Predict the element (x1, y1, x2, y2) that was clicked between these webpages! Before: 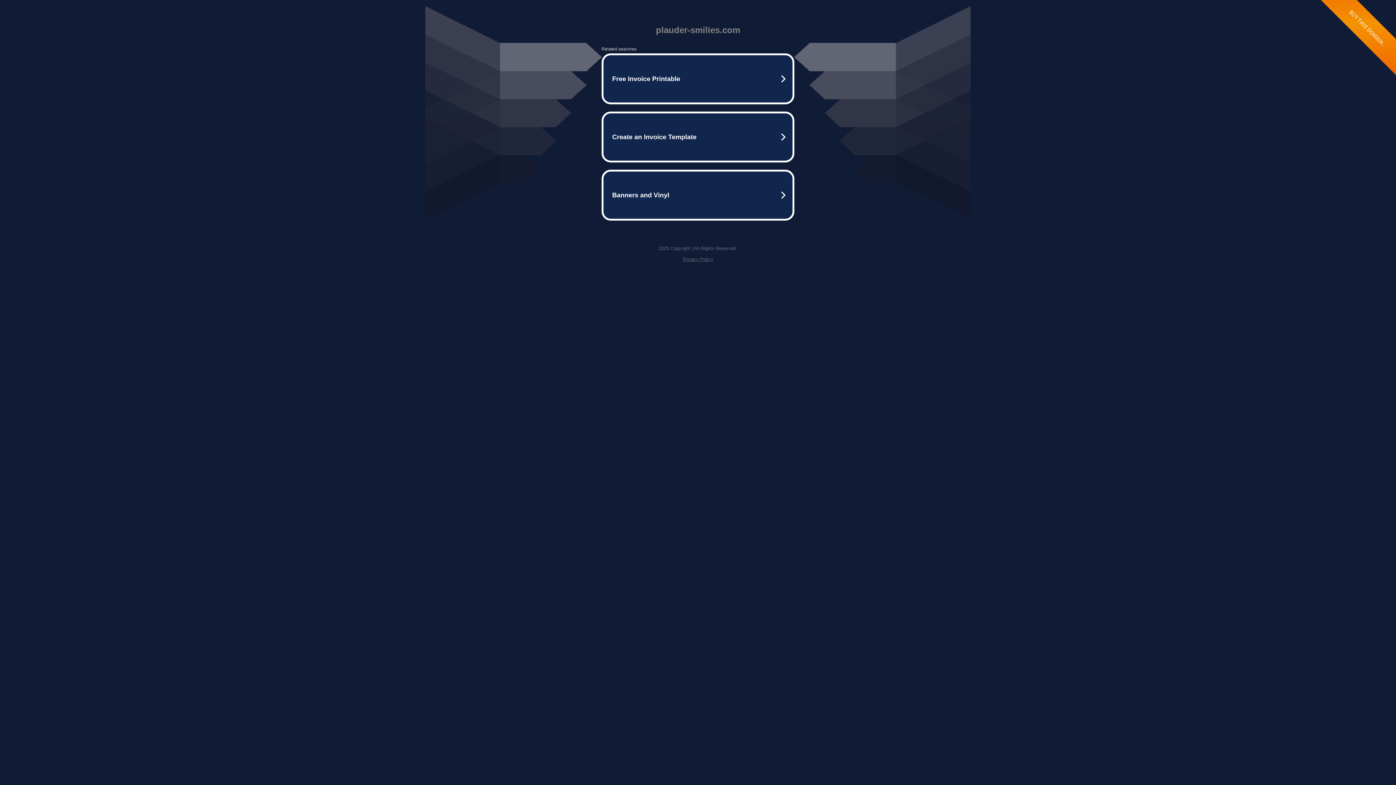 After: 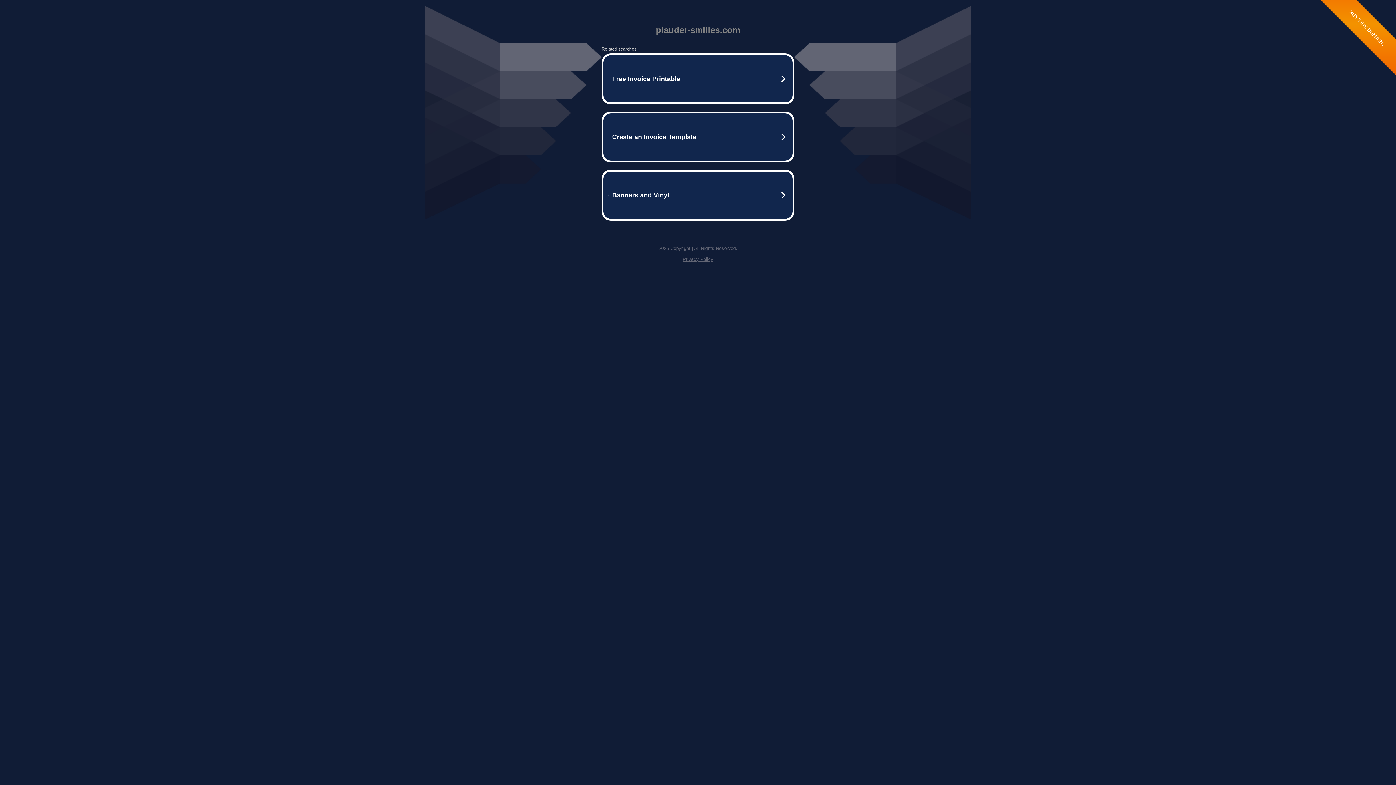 Action: bbox: (682, 256, 713, 262) label: Privacy Policy